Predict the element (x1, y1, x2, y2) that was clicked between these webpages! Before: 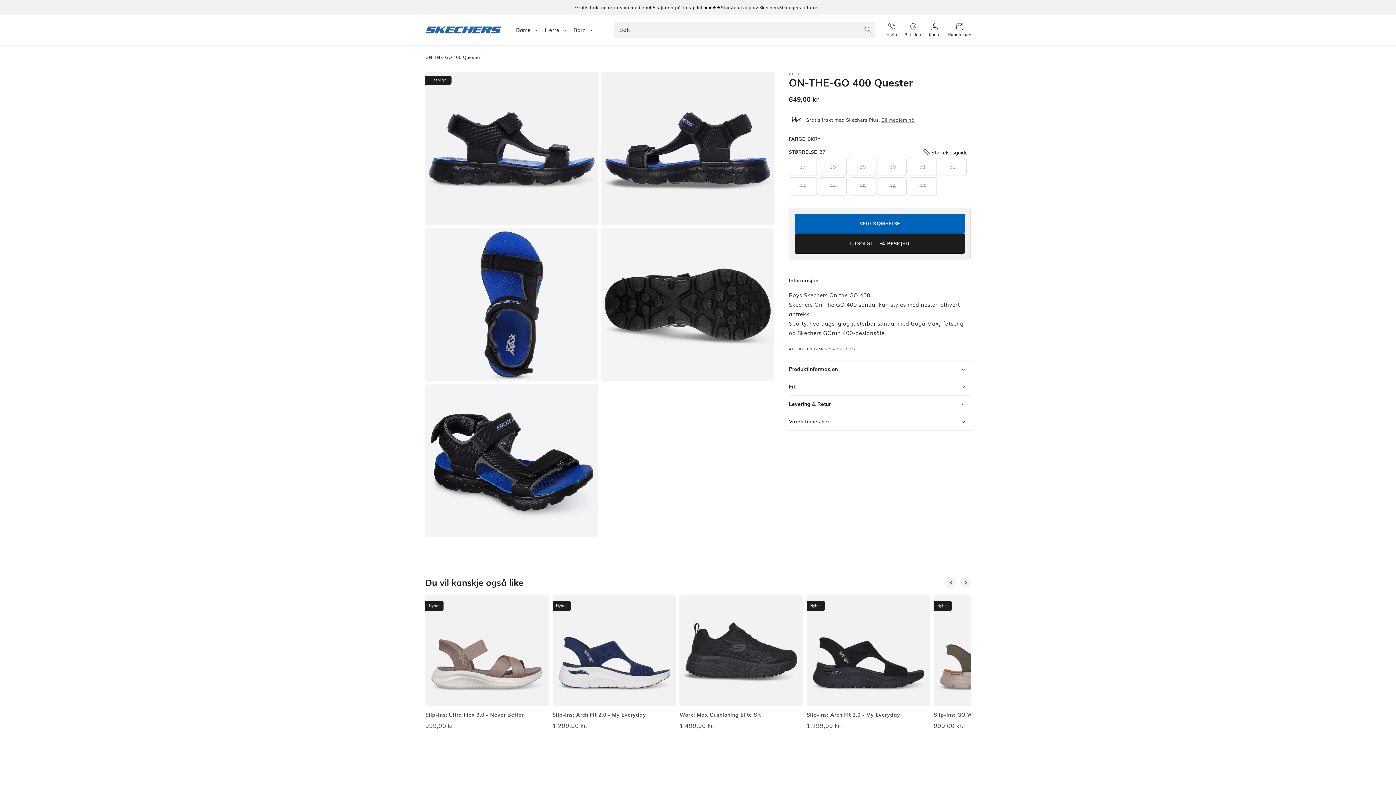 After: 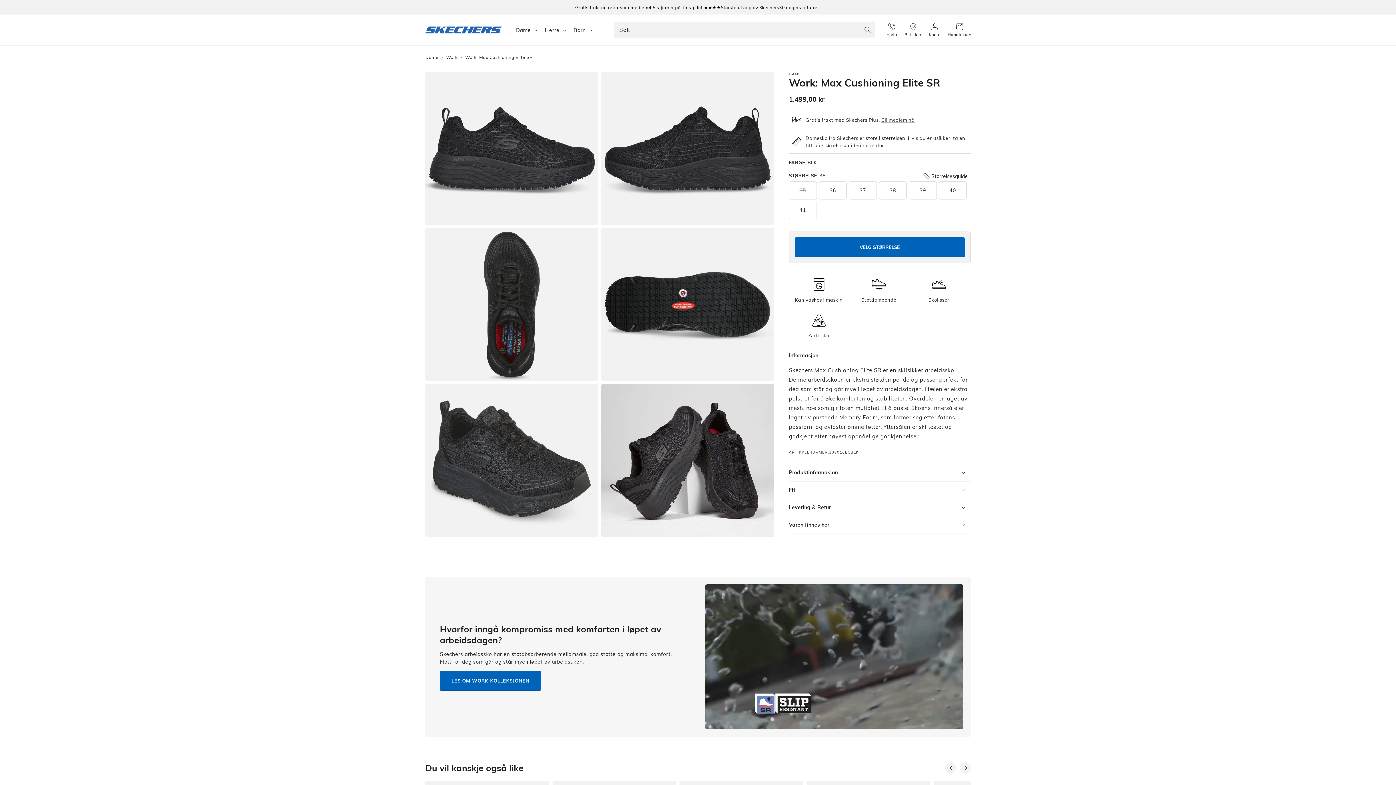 Action: bbox: (679, 597, 803, 604) label: Work: Max Cushioning Elite SR
1.499,00 kr.